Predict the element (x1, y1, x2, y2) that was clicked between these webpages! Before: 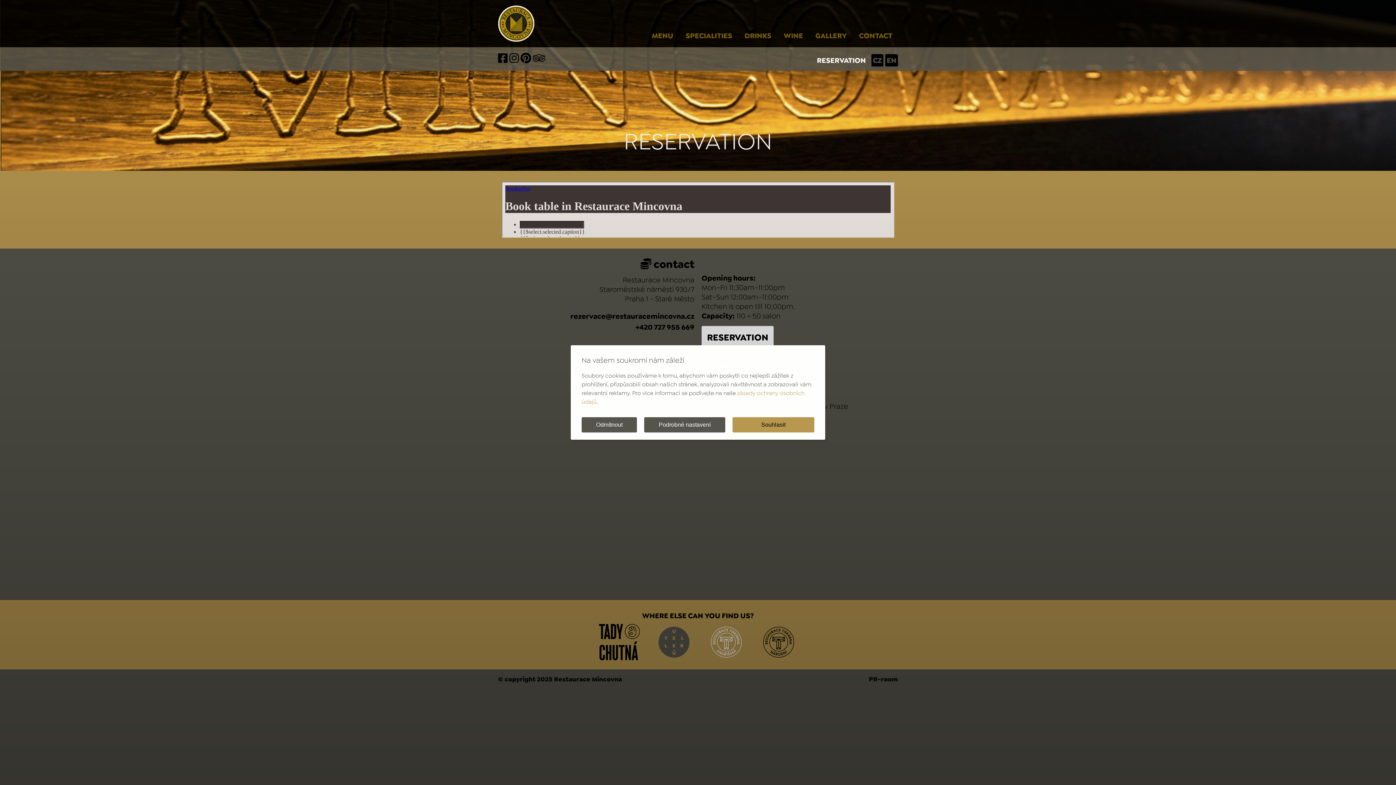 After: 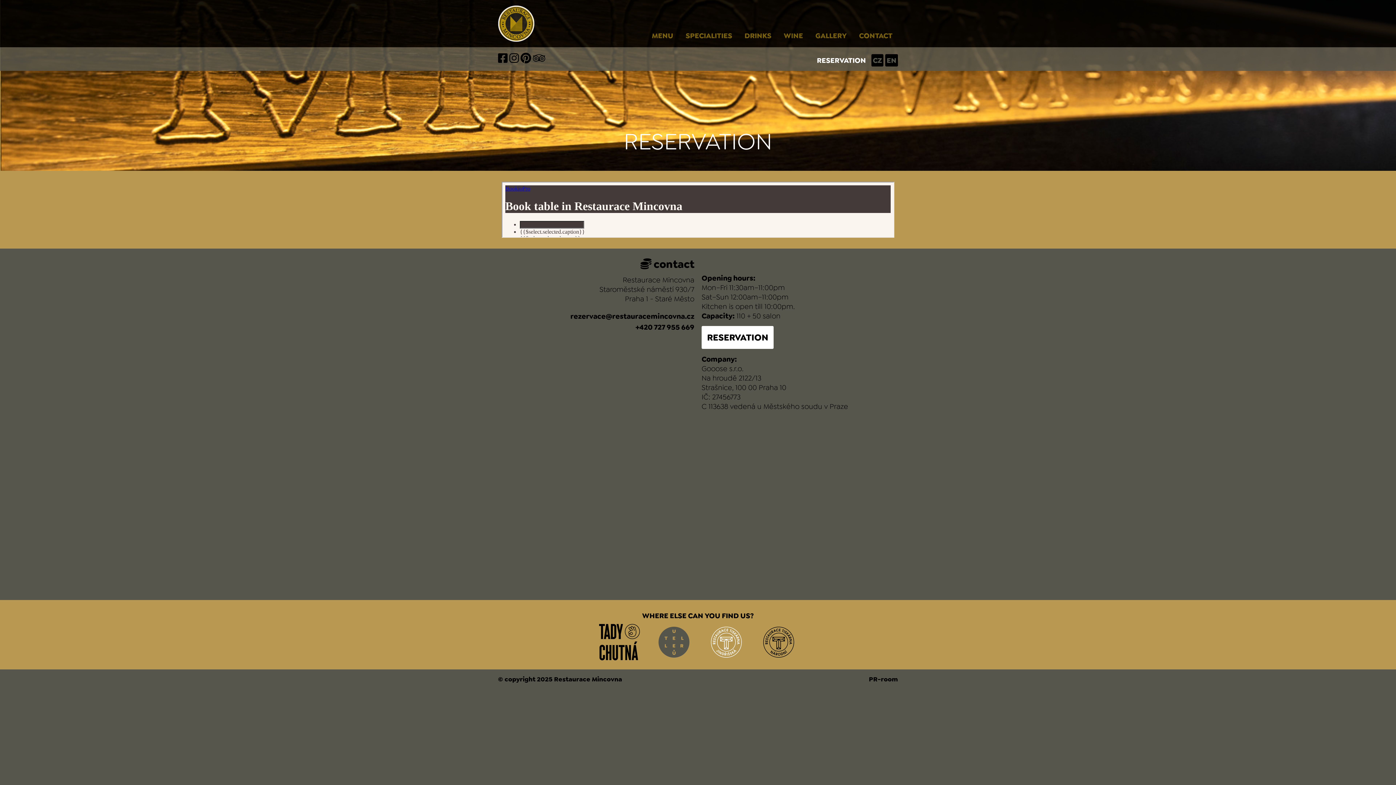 Action: label: Souhlasit bbox: (732, 417, 814, 432)